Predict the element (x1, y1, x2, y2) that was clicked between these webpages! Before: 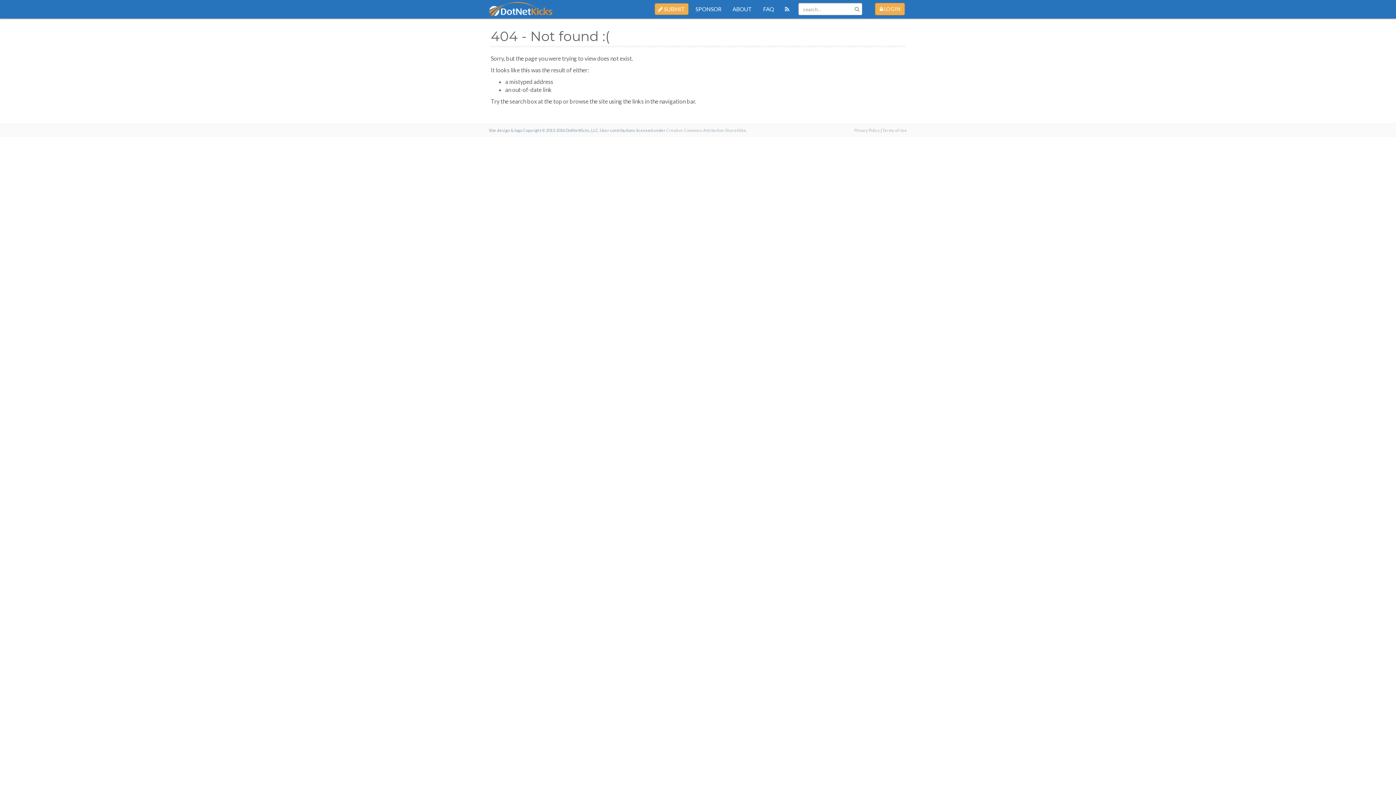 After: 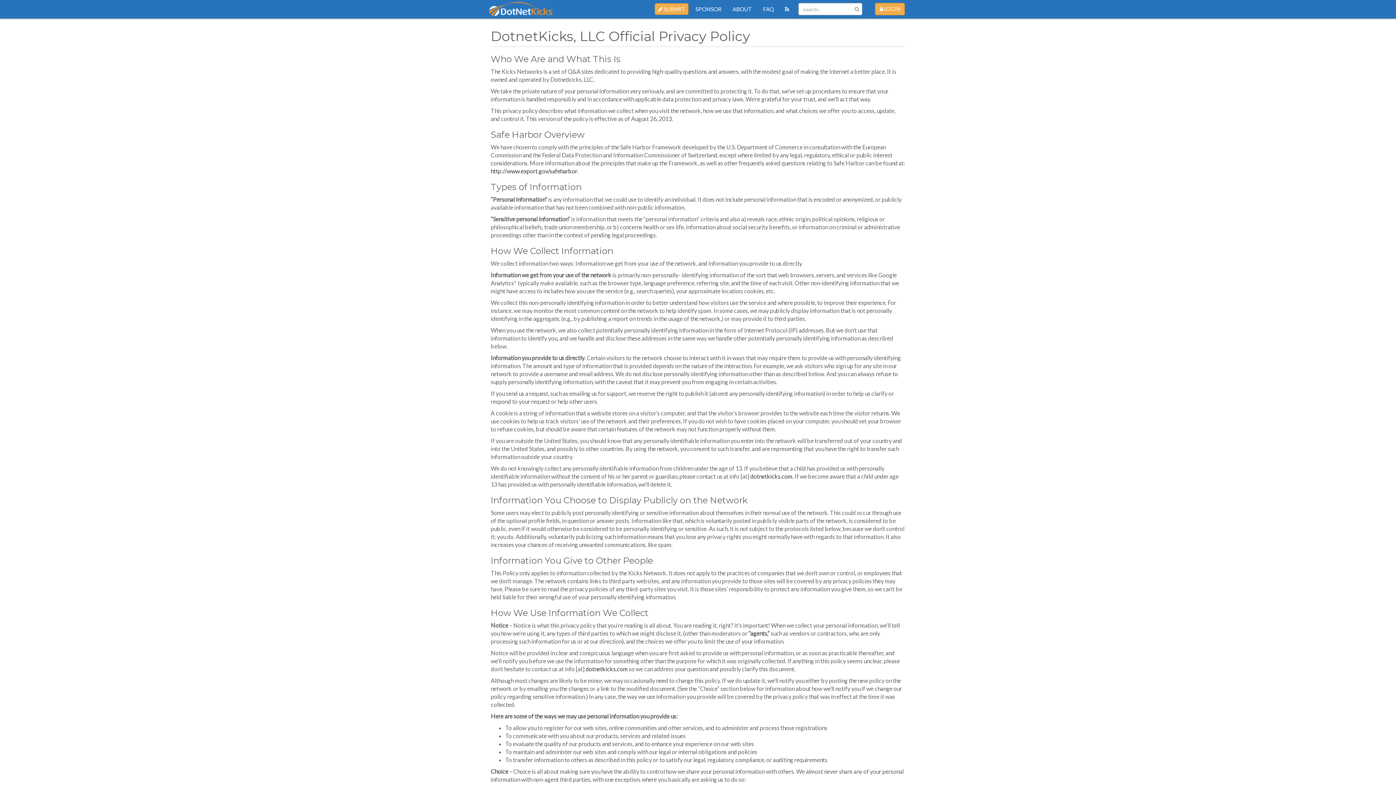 Action: bbox: (854, 128, 880, 132) label: Privacy Policy